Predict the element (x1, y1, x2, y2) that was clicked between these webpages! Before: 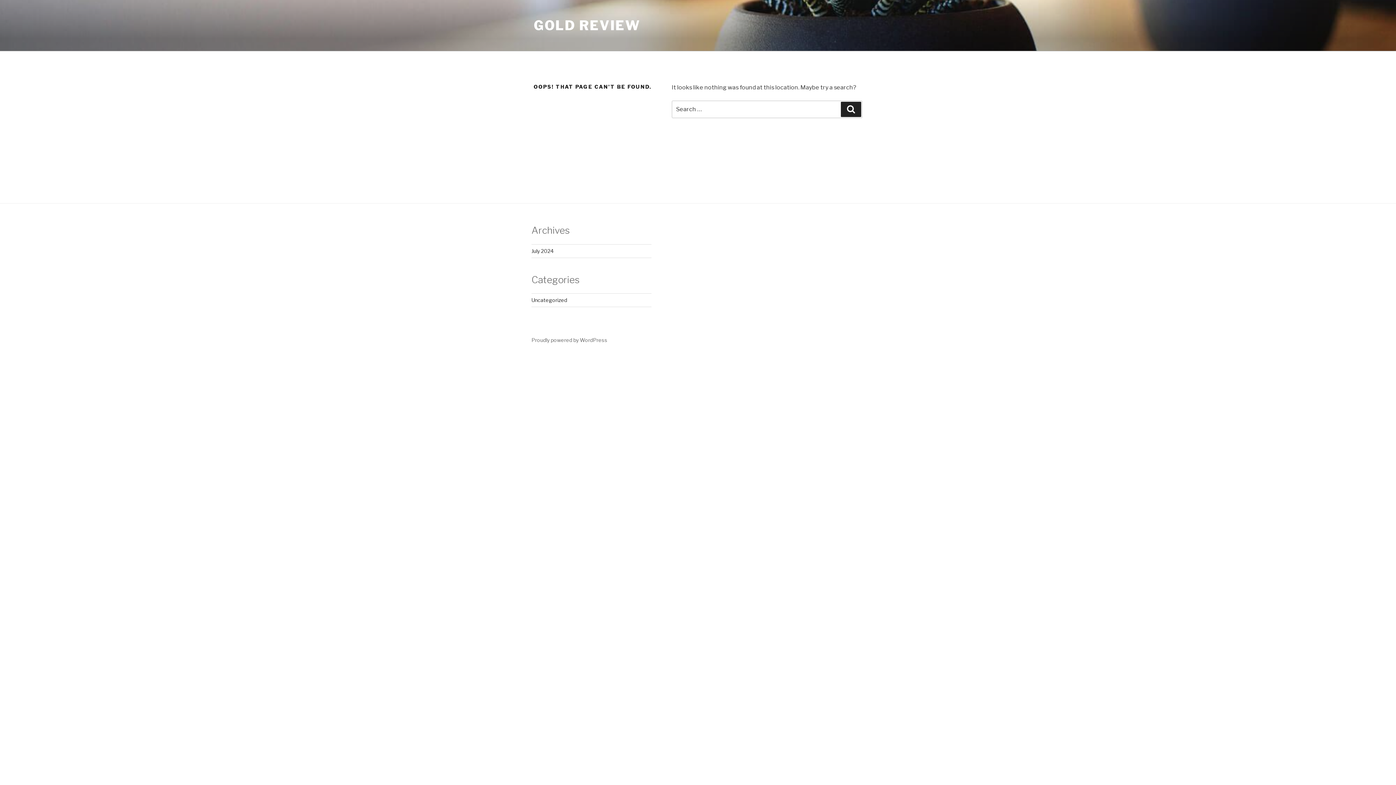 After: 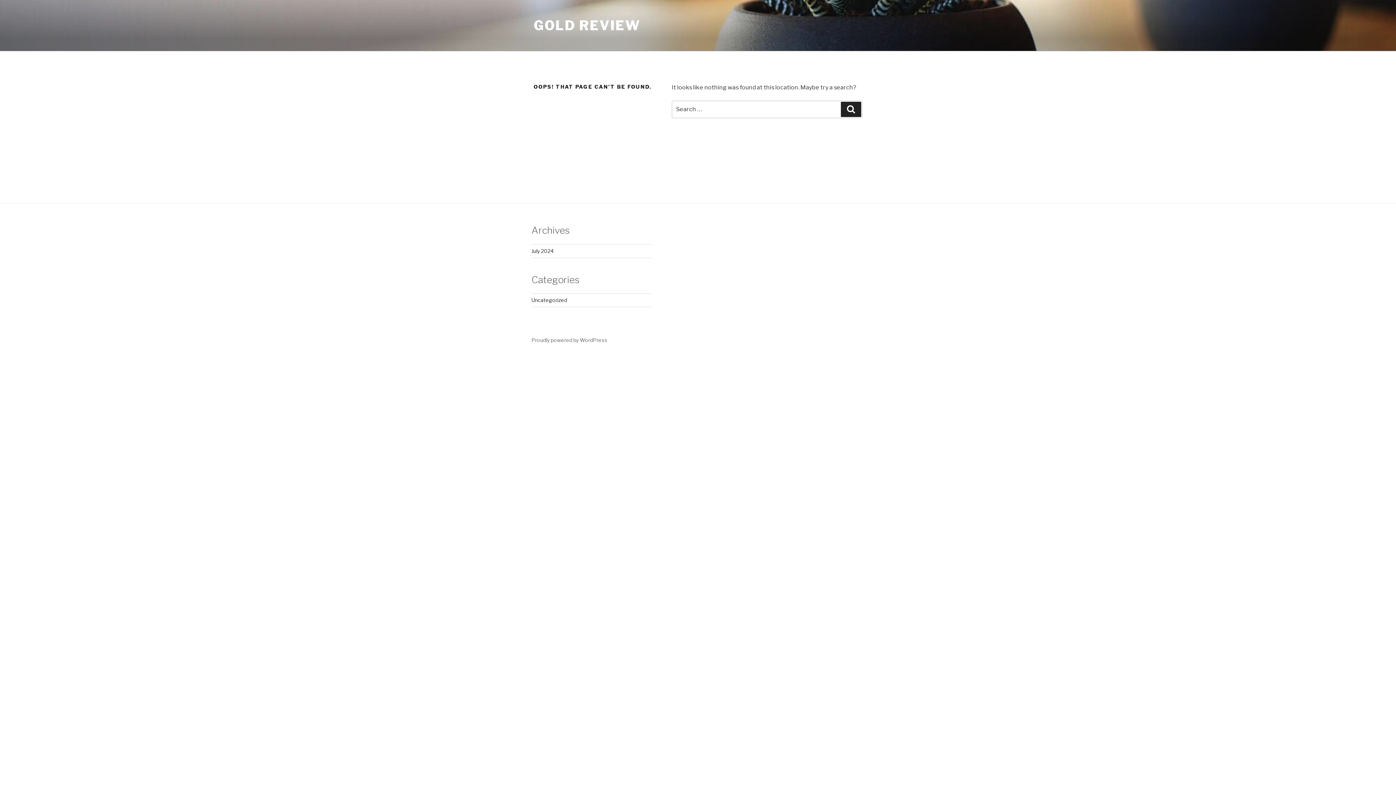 Action: bbox: (531, 297, 567, 303) label: Uncategorized